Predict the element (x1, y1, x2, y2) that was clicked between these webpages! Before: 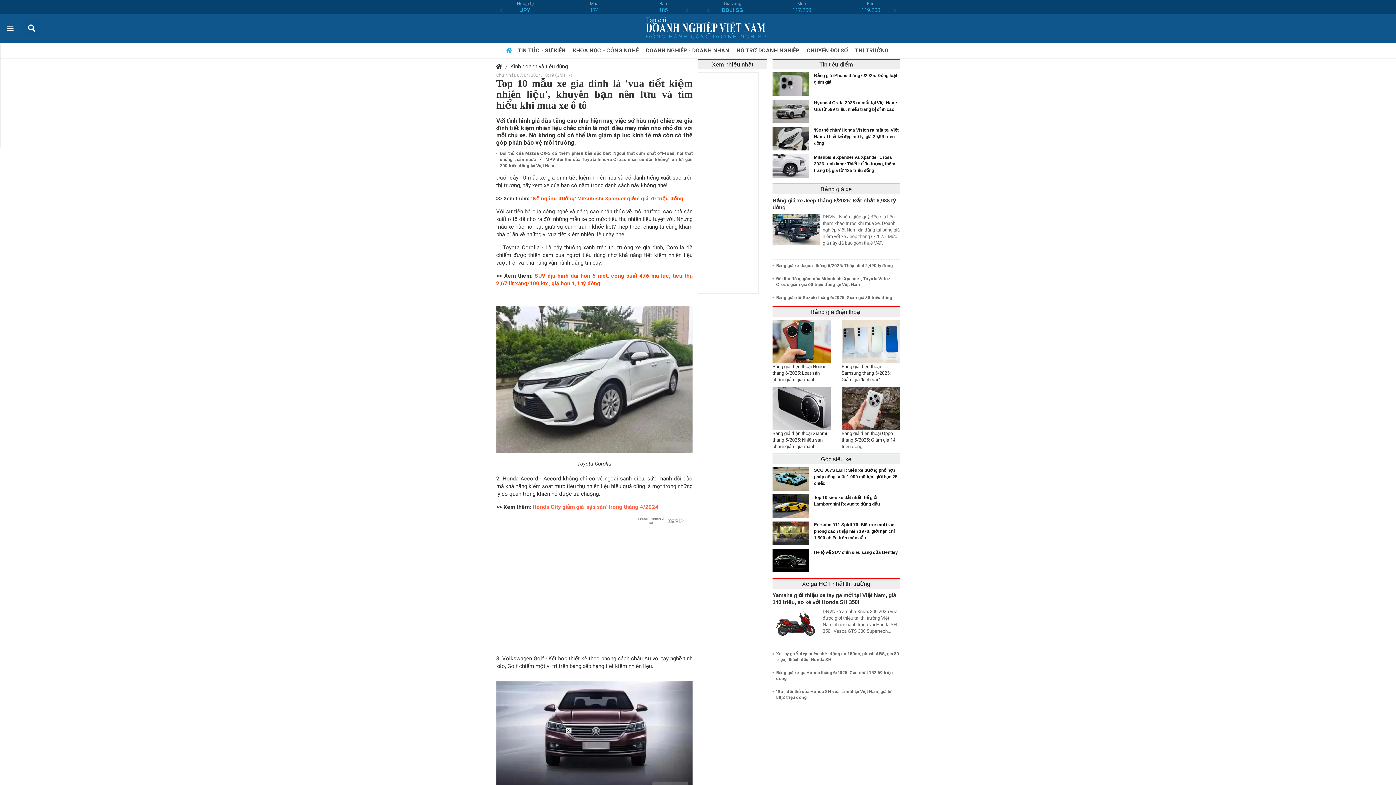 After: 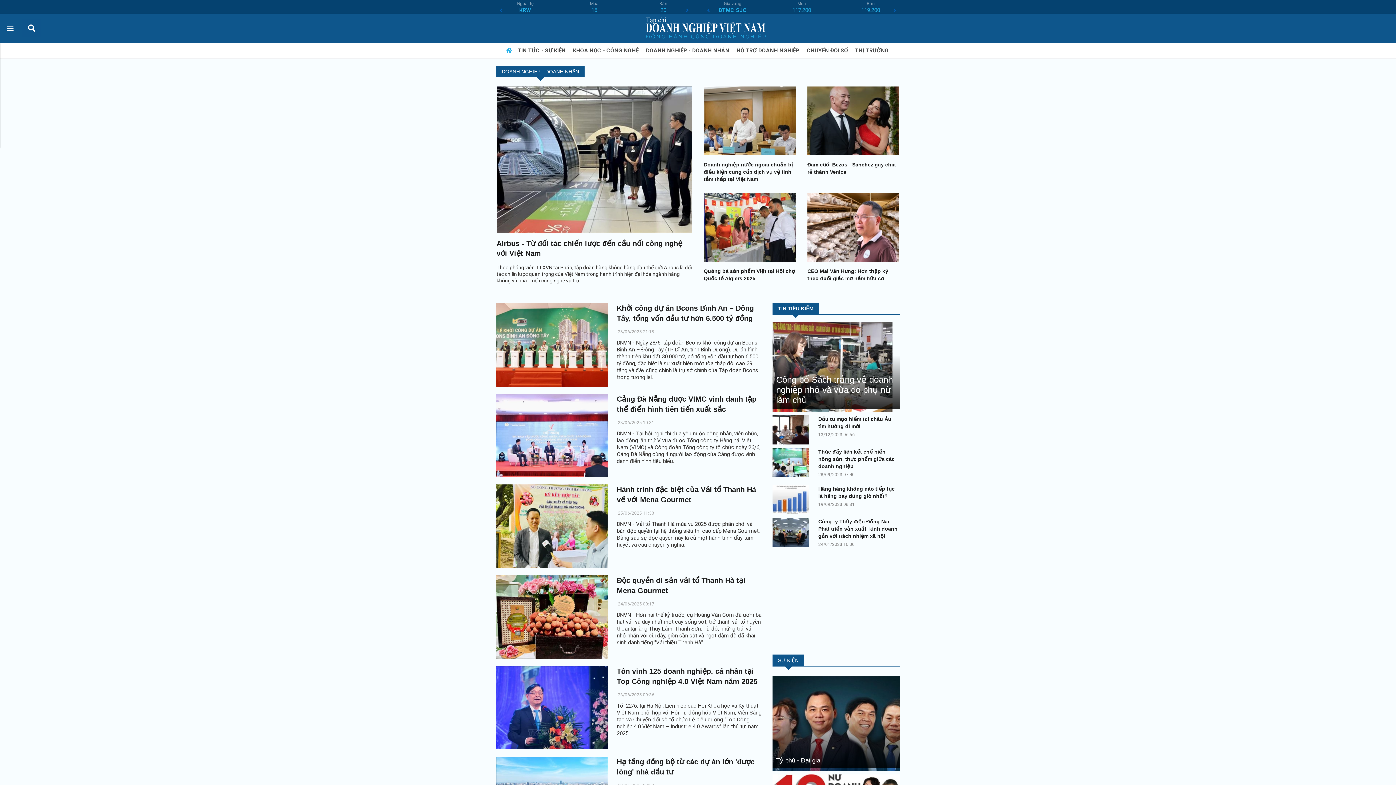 Action: bbox: (643, 44, 733, 57) label: DOANH NGHIỆP - DOANH NHÂN 